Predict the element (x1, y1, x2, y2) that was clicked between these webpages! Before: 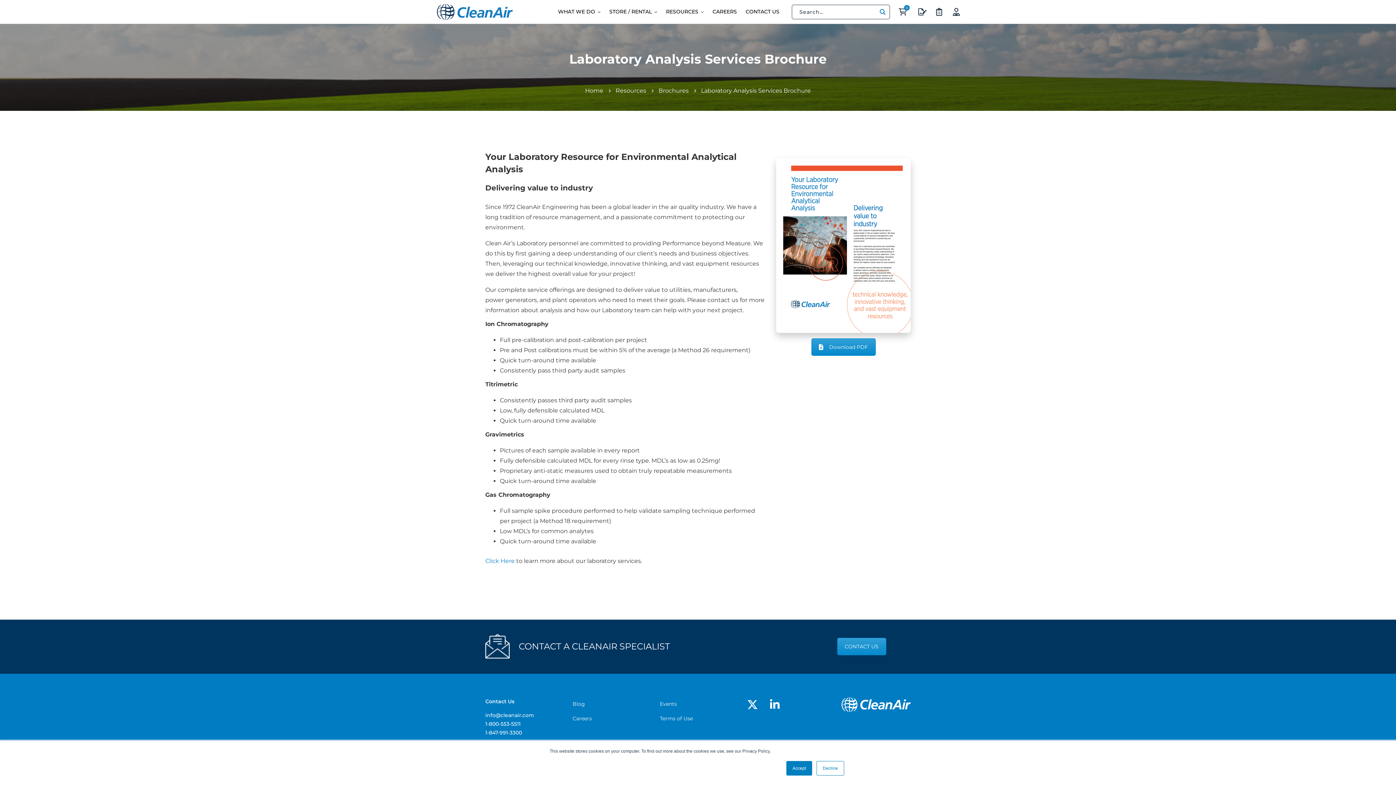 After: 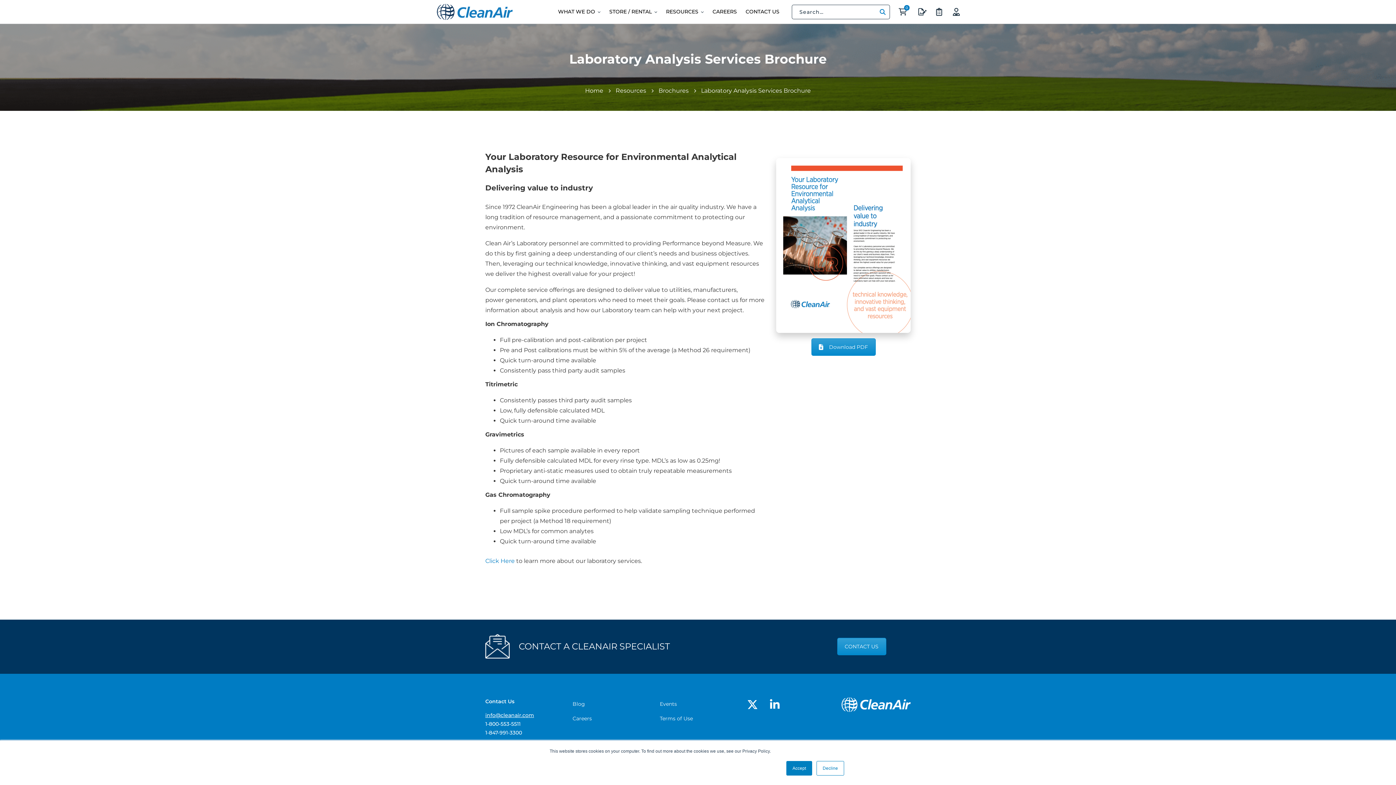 Action: label: info@cleanair.com bbox: (485, 712, 534, 718)